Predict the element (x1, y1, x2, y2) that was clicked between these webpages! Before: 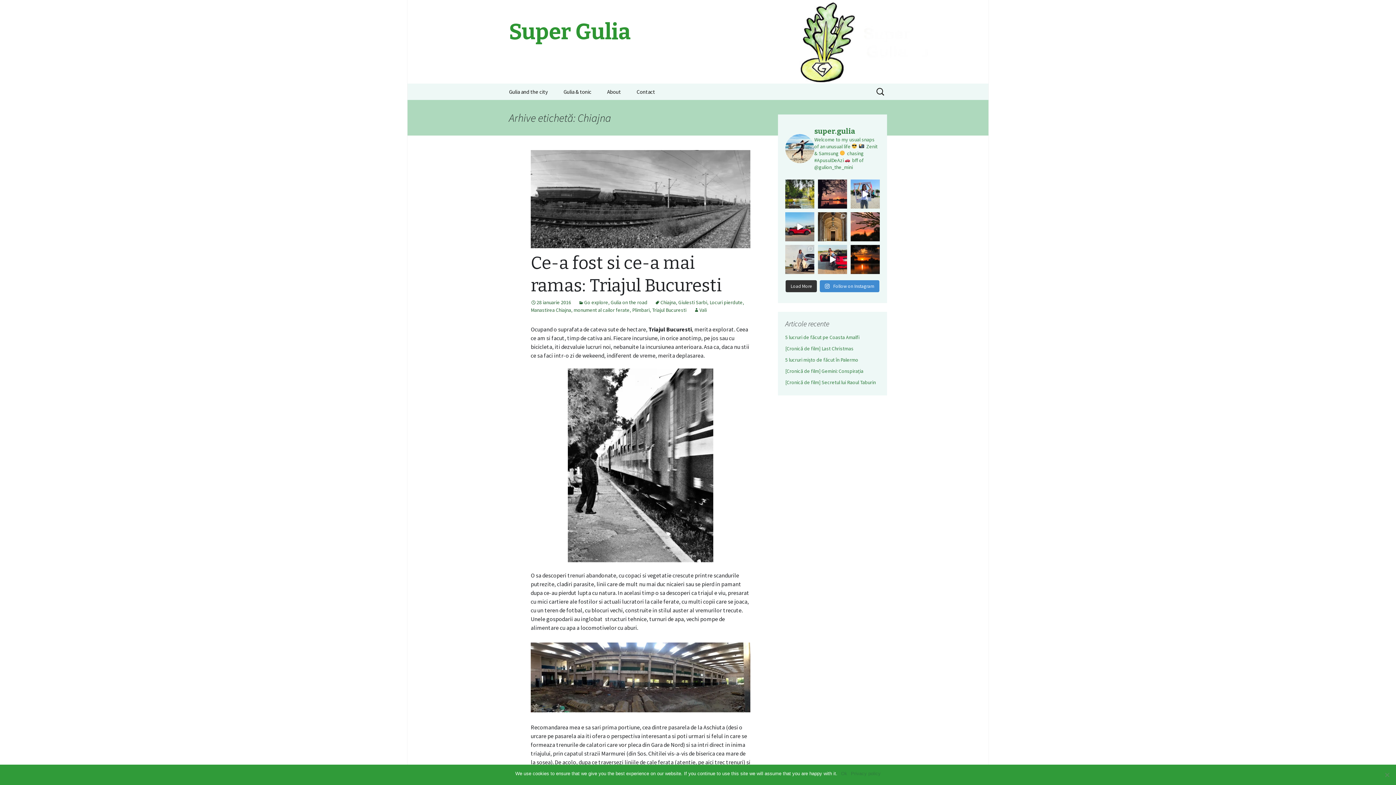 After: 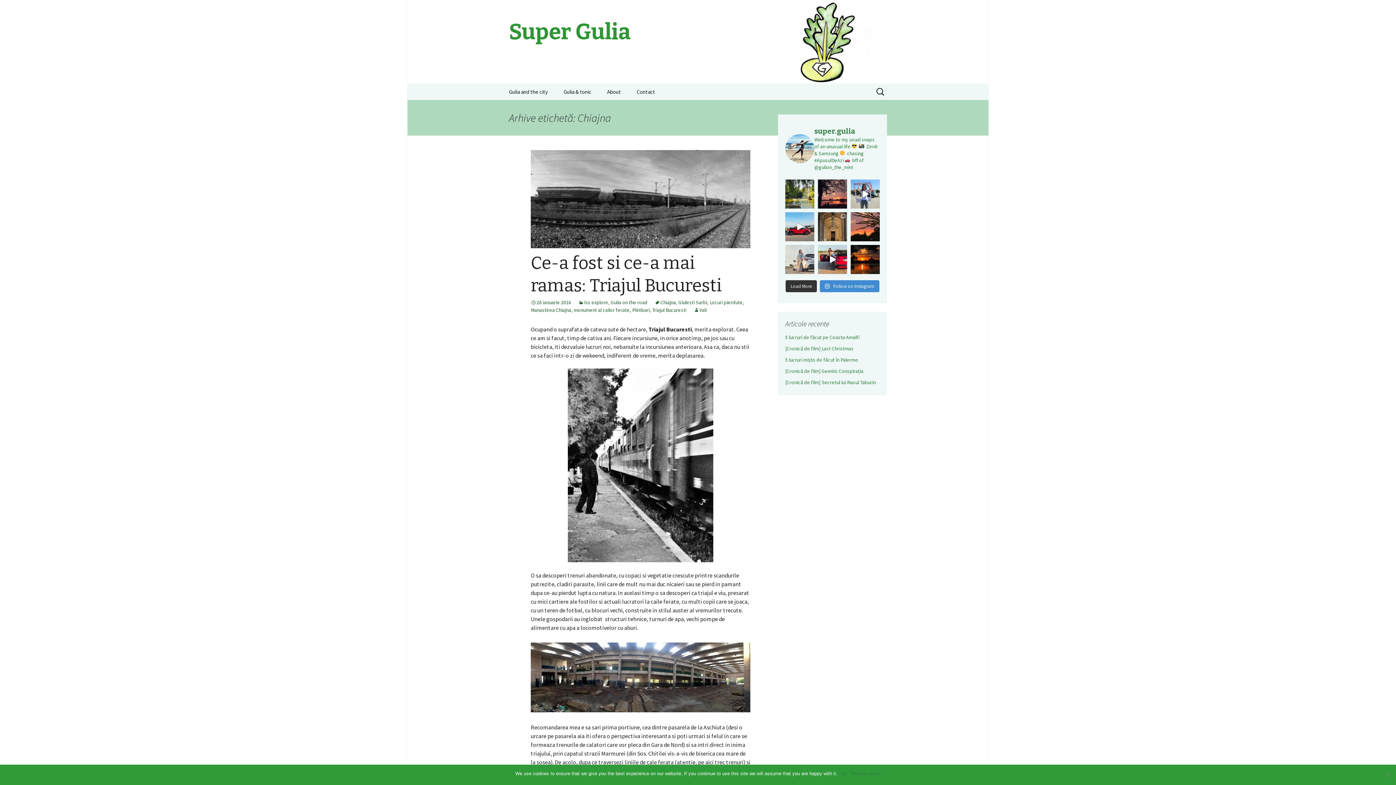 Action: label: Felt cute, might get a deochi later  #SuperGu bbox: (785, 245, 814, 274)